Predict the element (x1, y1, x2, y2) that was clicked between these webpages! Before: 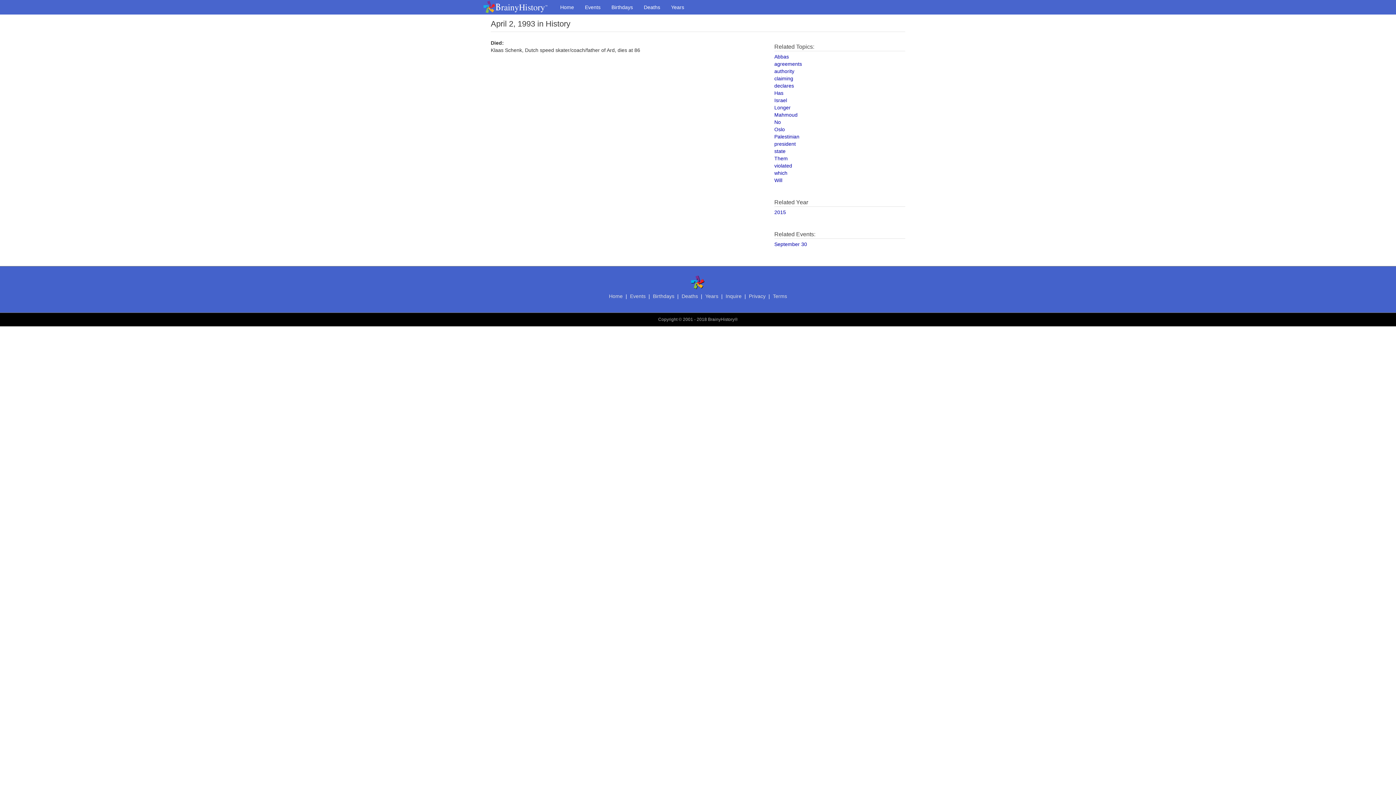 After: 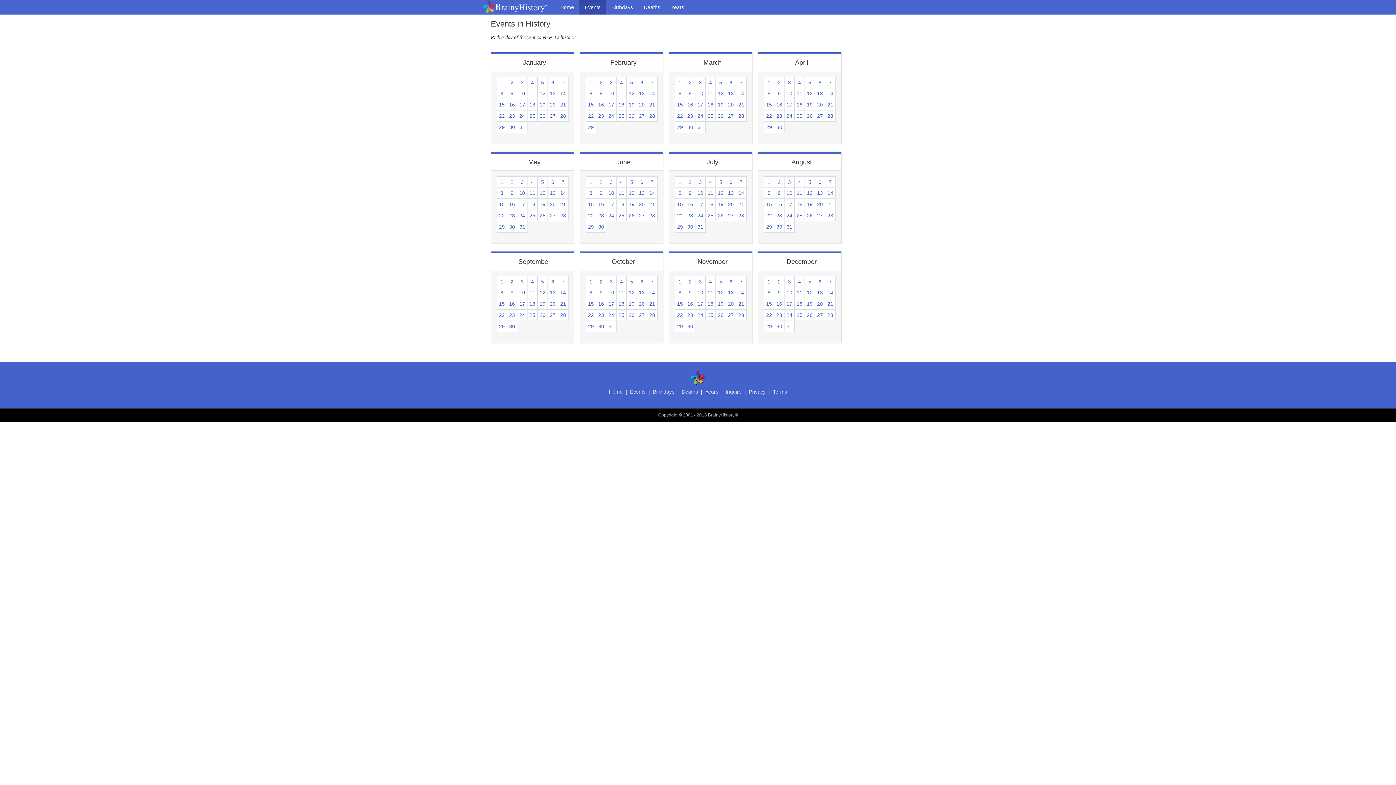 Action: label: Events bbox: (630, 293, 645, 299)